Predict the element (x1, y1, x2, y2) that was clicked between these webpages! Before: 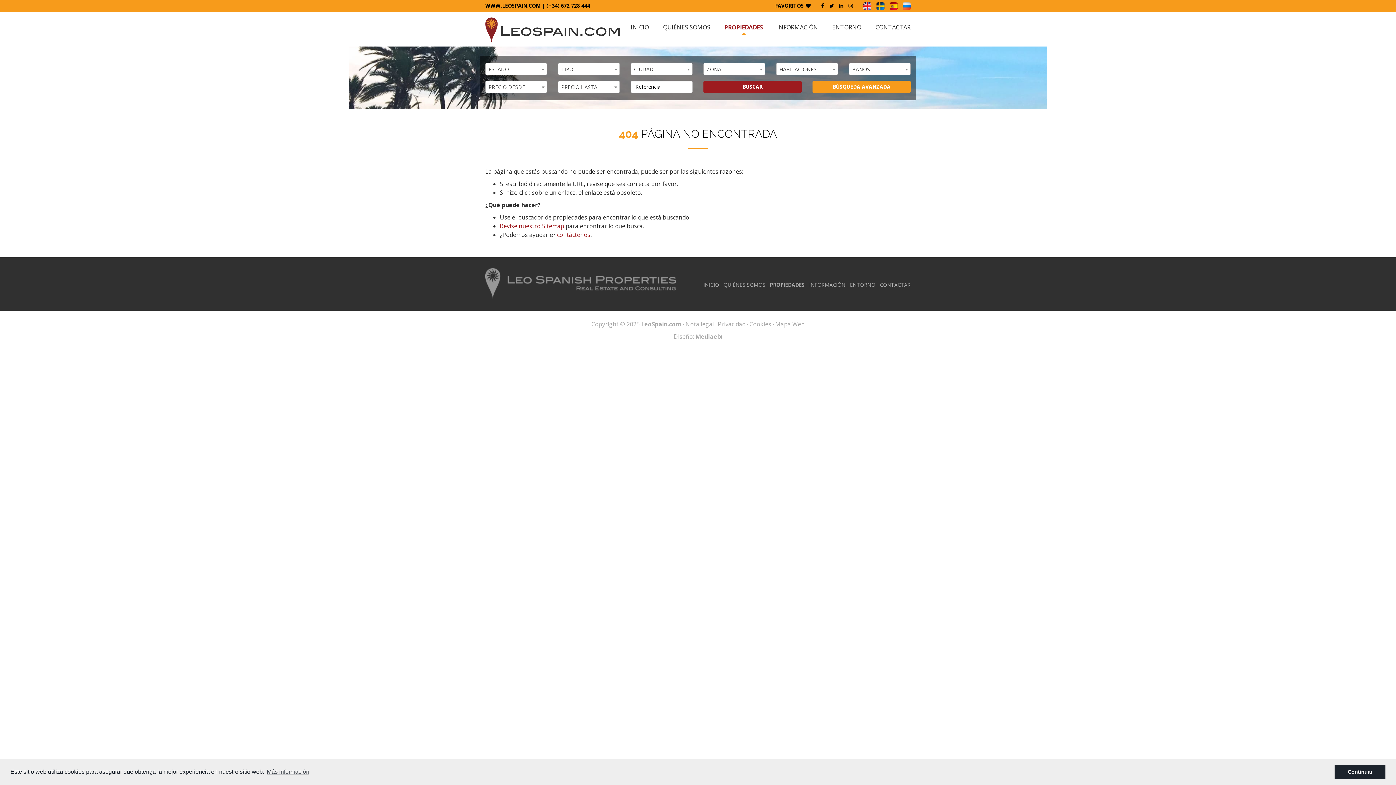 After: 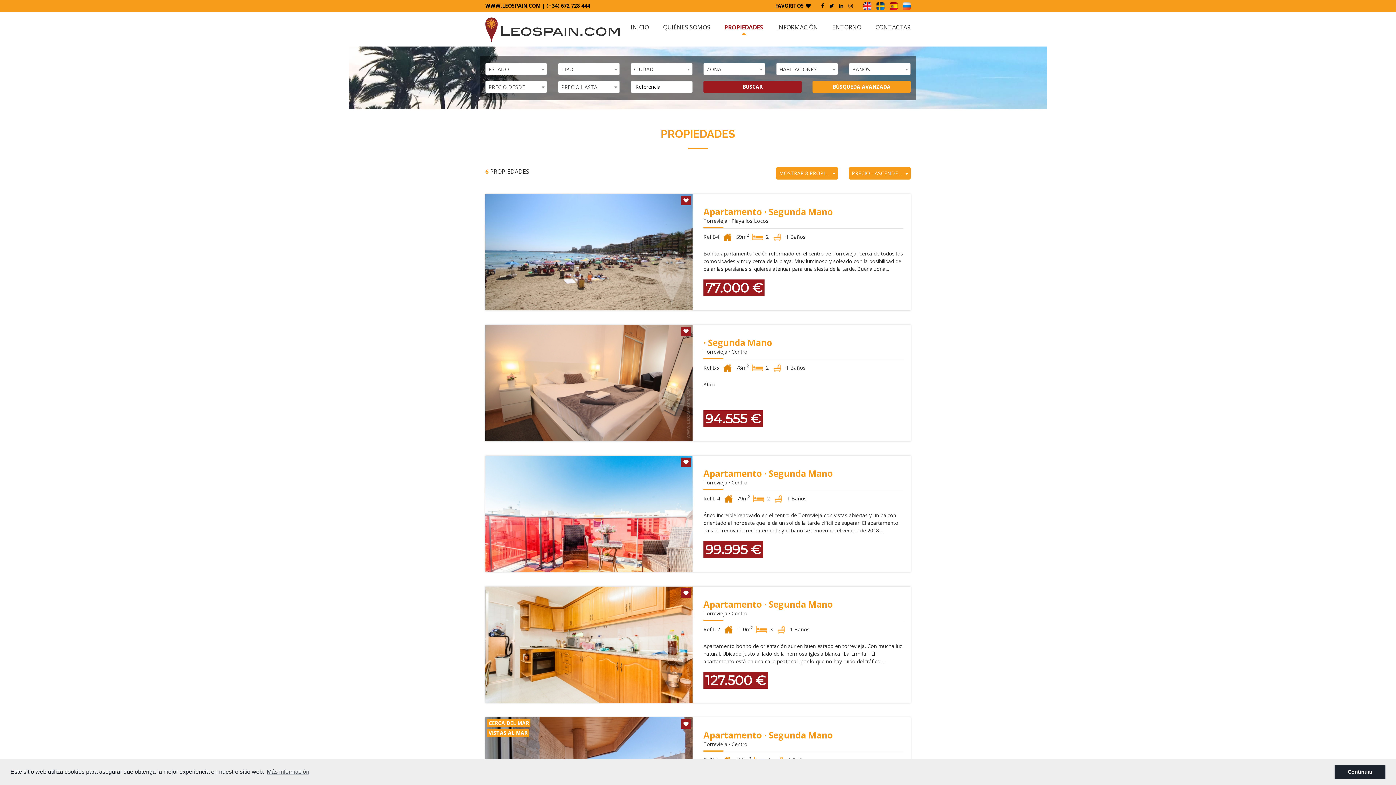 Action: bbox: (724, 21, 763, 33) label: PROPIEDADES